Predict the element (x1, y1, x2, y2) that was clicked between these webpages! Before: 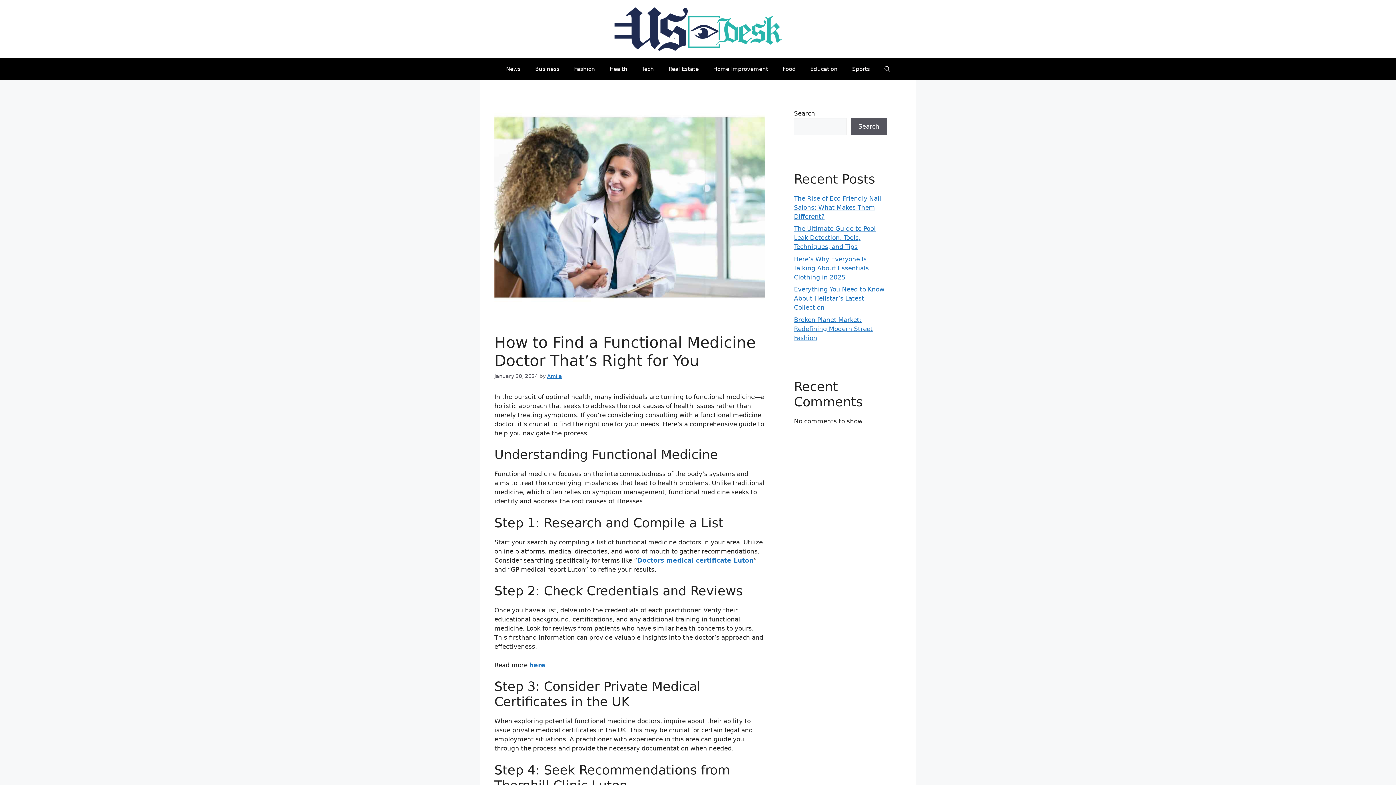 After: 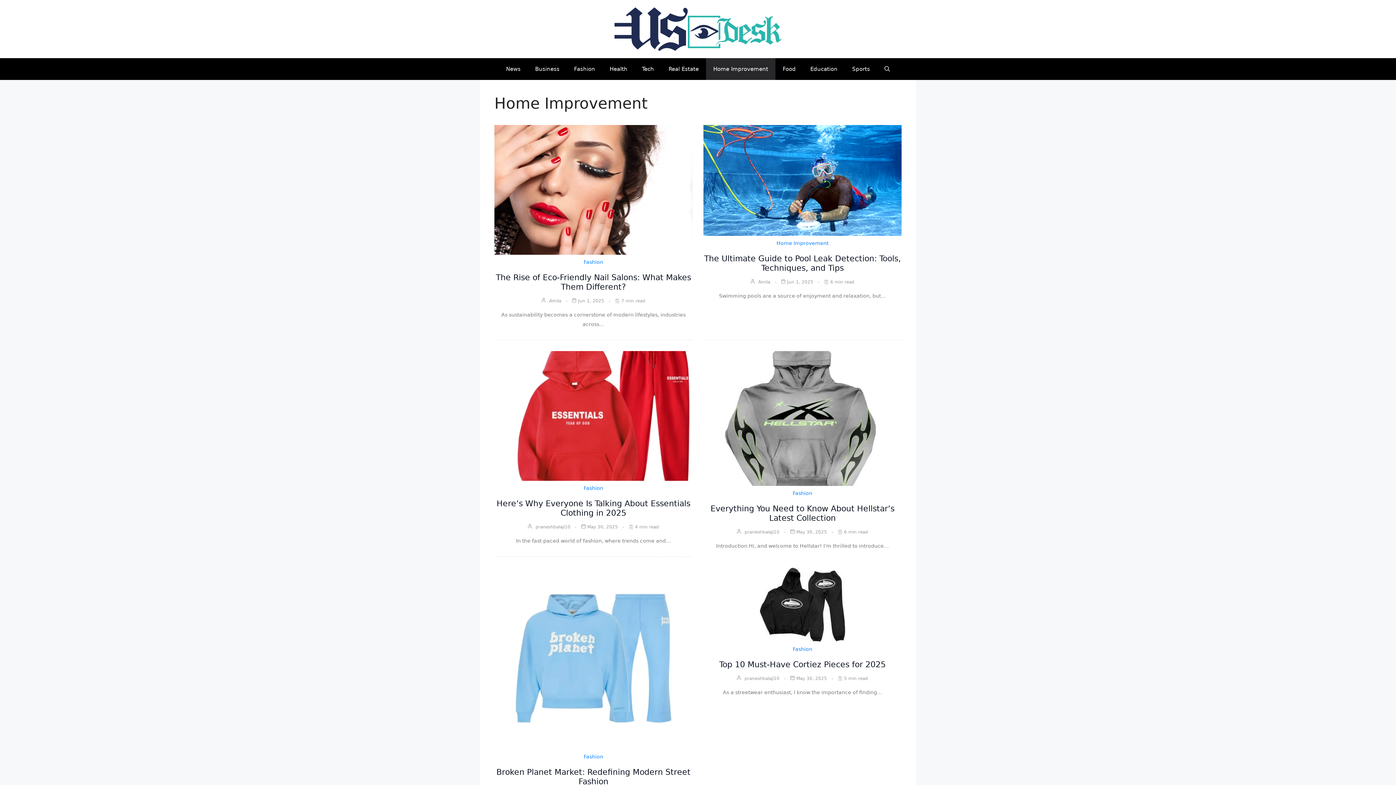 Action: bbox: (706, 58, 775, 79) label: Home Improvement